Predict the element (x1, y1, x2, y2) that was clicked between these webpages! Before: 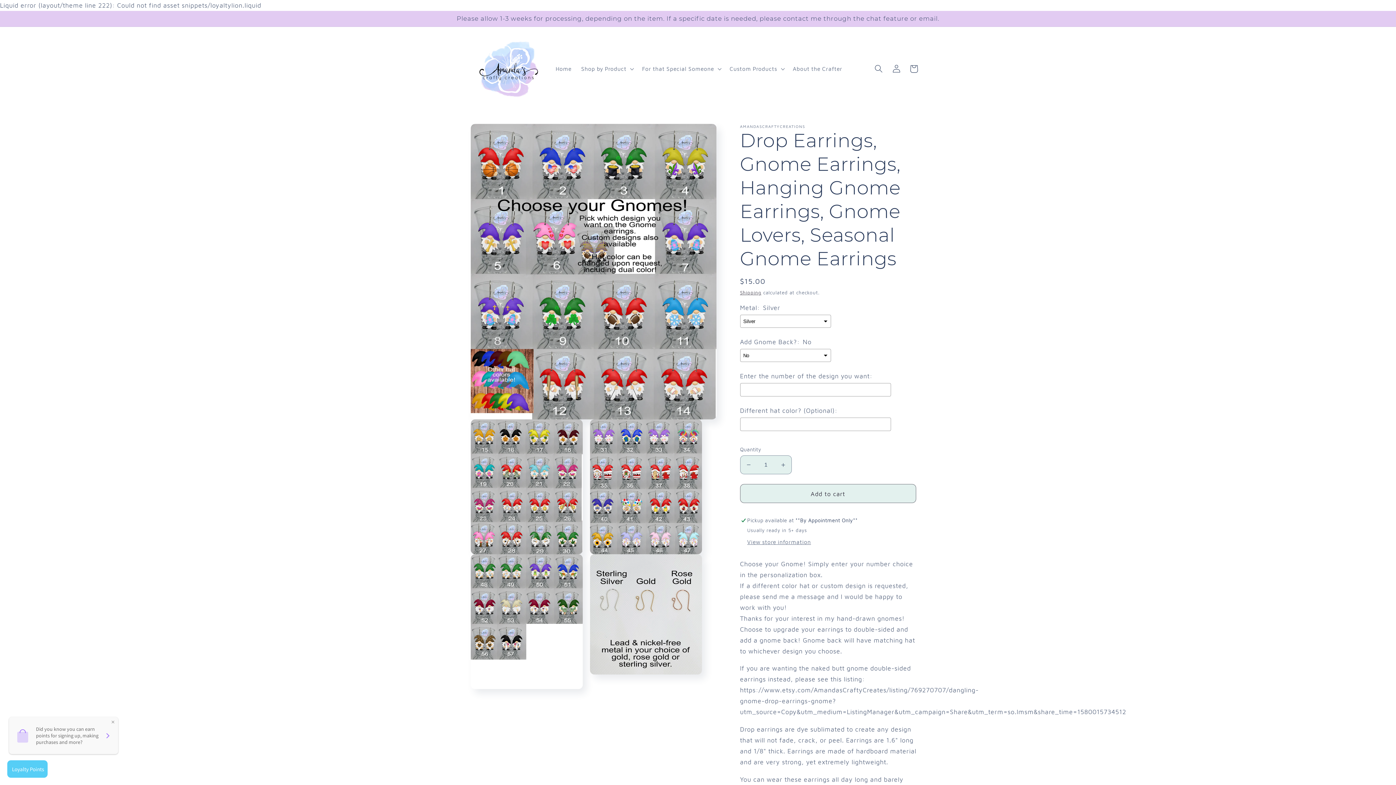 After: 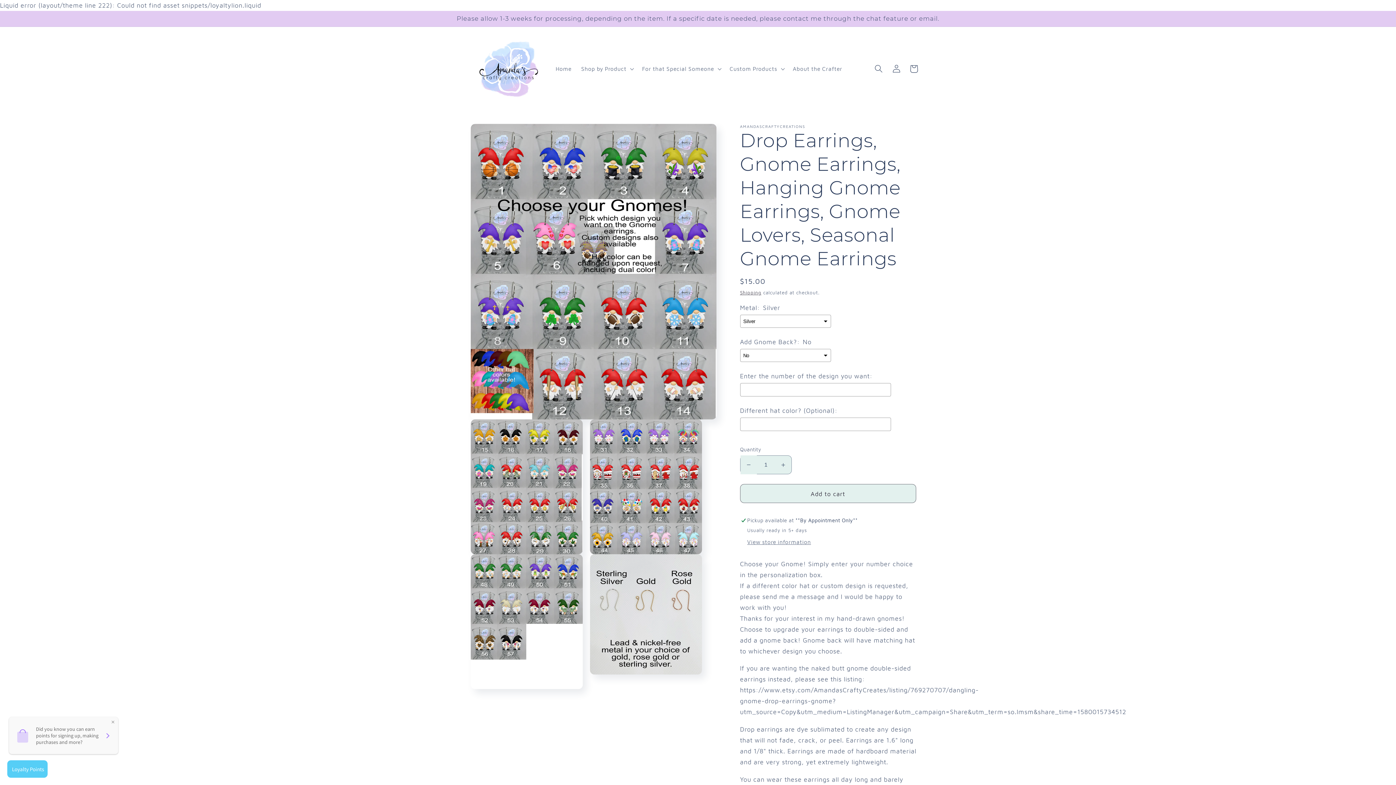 Action: bbox: (740, 455, 756, 474) label: Decrease quantity for Drop Earrings, Gnome Earrings, Hanging Gnome Earrings, Gnome Lovers, Seasonal Gnome Earrings